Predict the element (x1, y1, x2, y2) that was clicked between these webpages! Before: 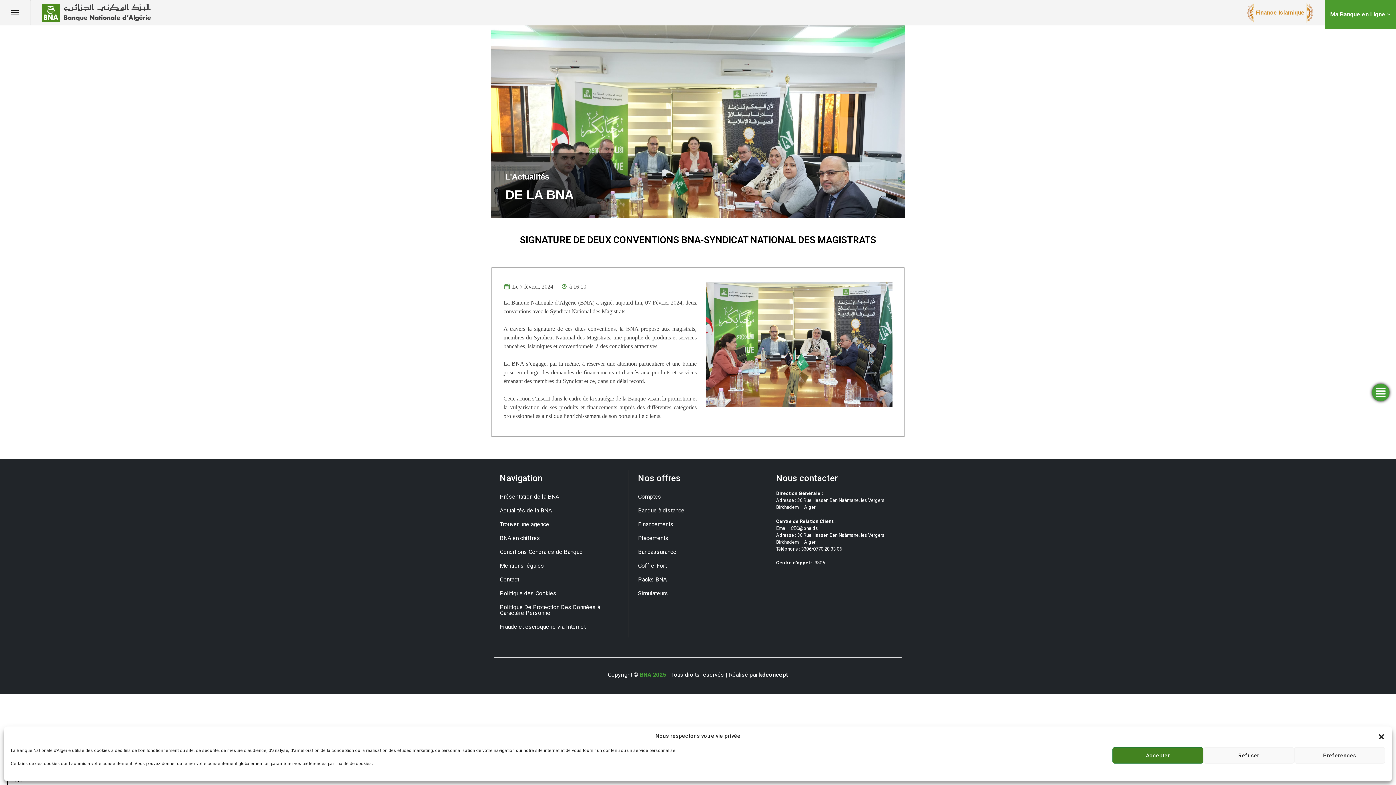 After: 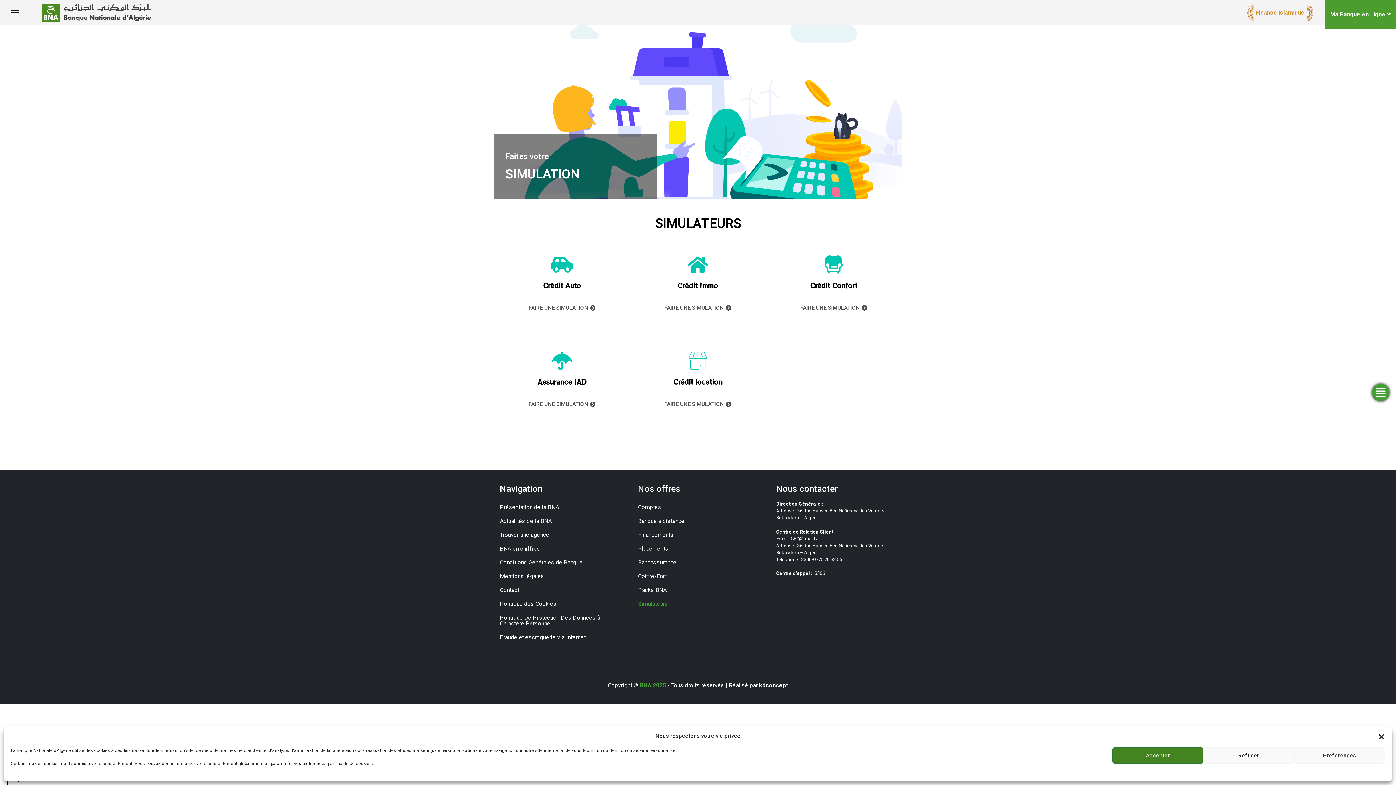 Action: bbox: (632, 586, 763, 600) label: Simulateurs